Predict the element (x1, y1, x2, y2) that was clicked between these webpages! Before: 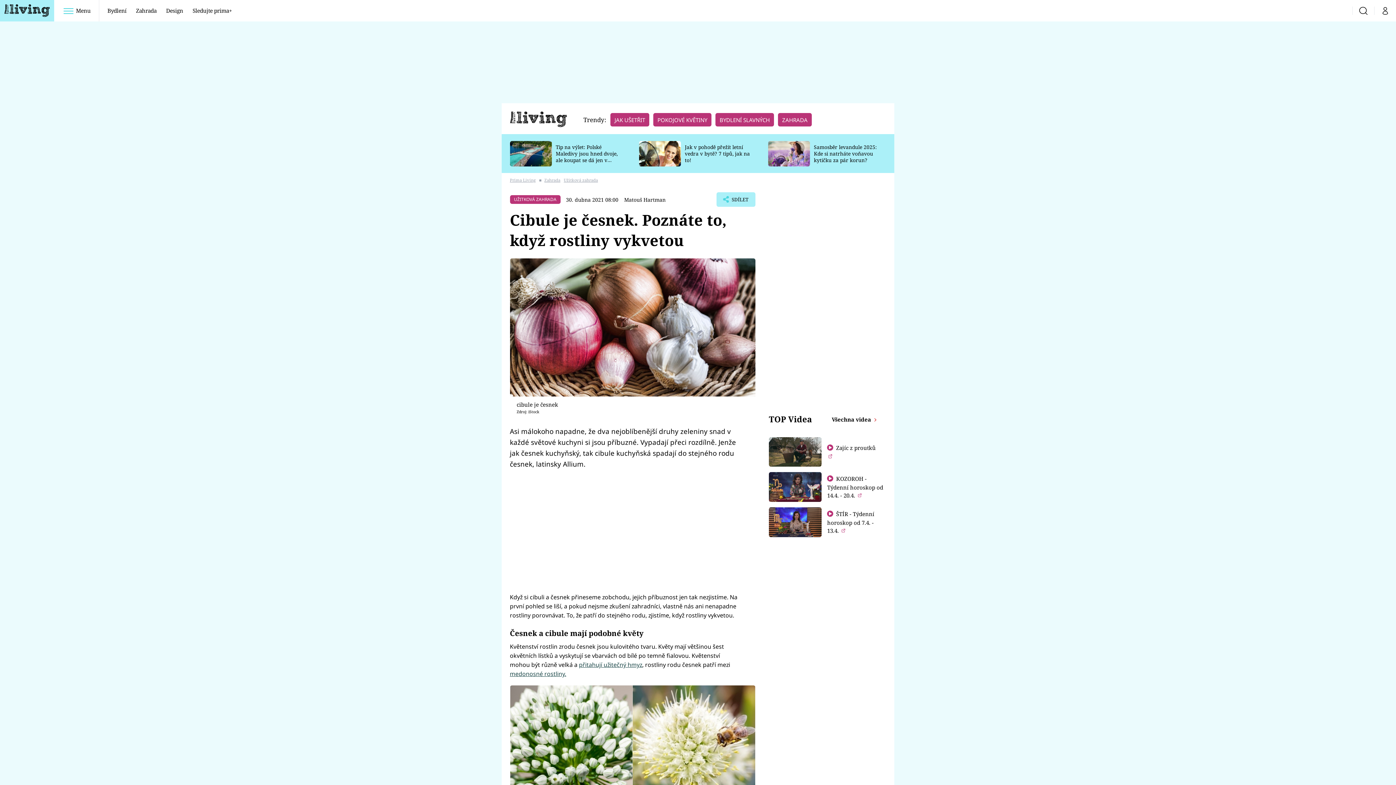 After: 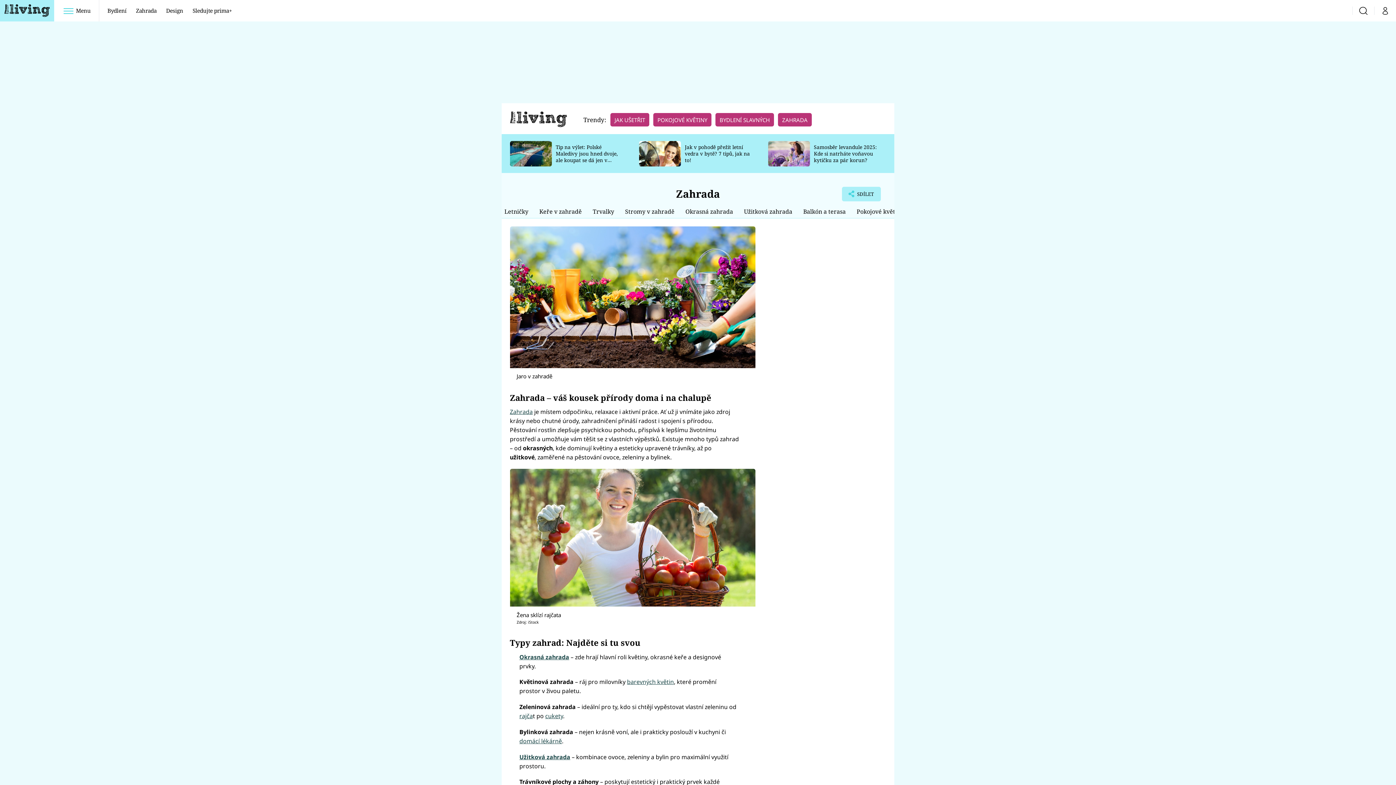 Action: bbox: (544, 177, 563, 184) label: Zahrada